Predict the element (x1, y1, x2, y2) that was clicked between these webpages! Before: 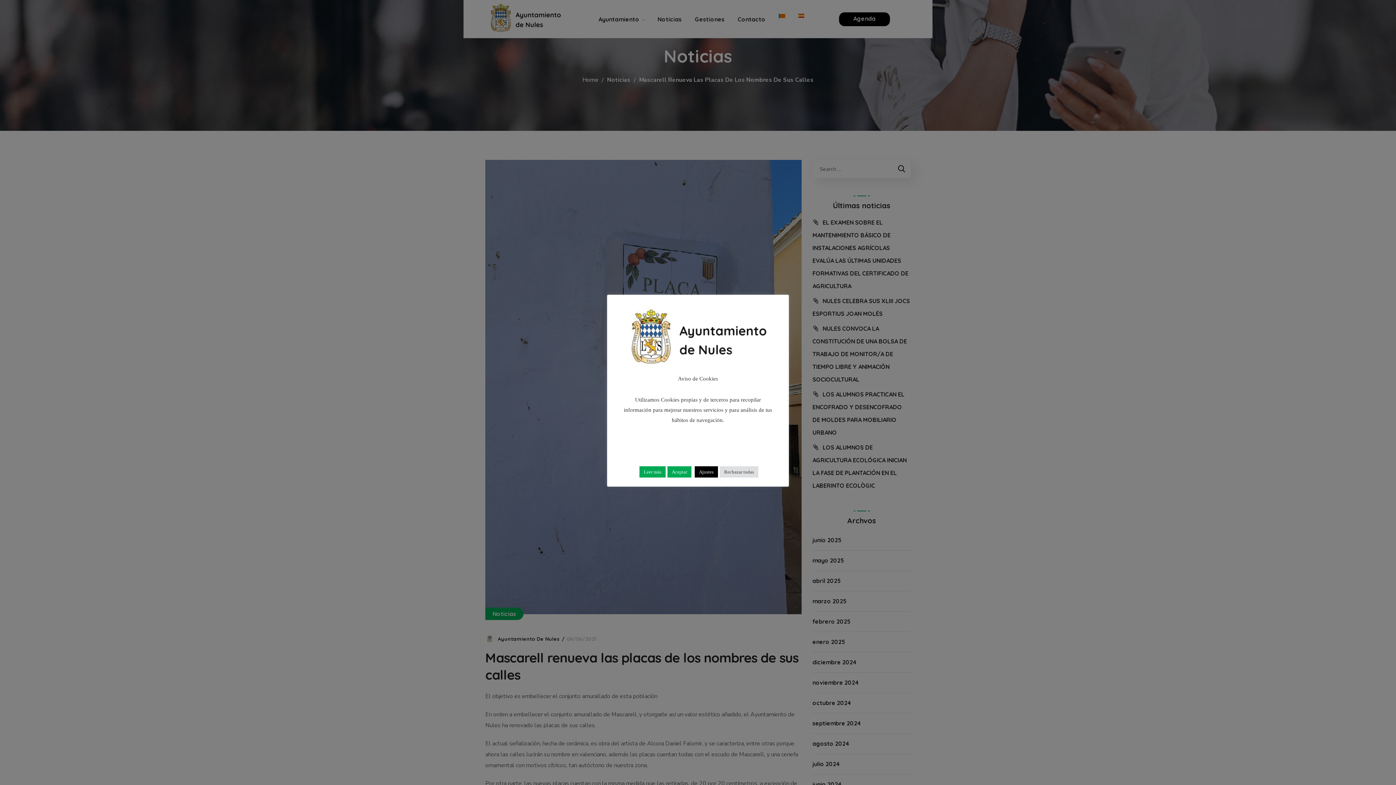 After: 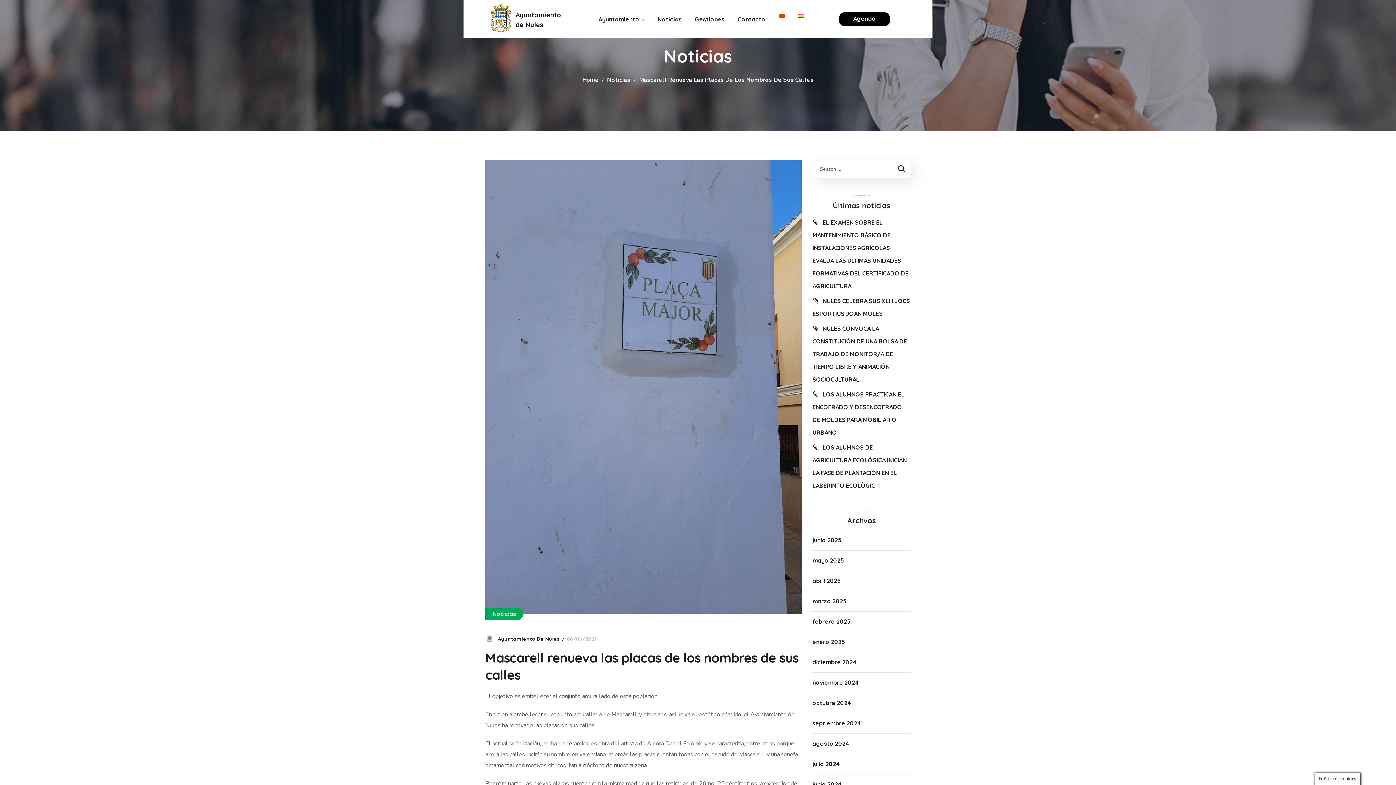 Action: bbox: (667, 466, 691, 477) label: Aceptar